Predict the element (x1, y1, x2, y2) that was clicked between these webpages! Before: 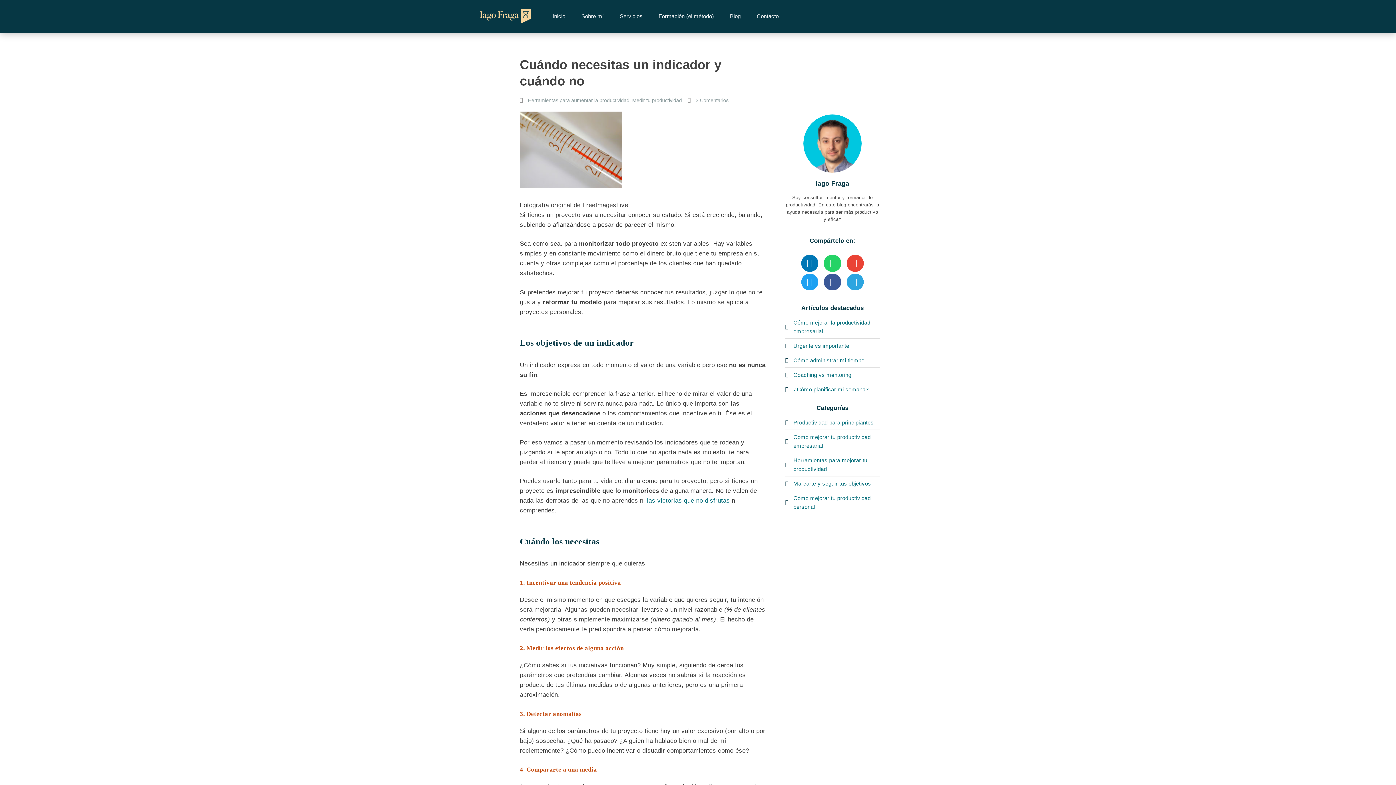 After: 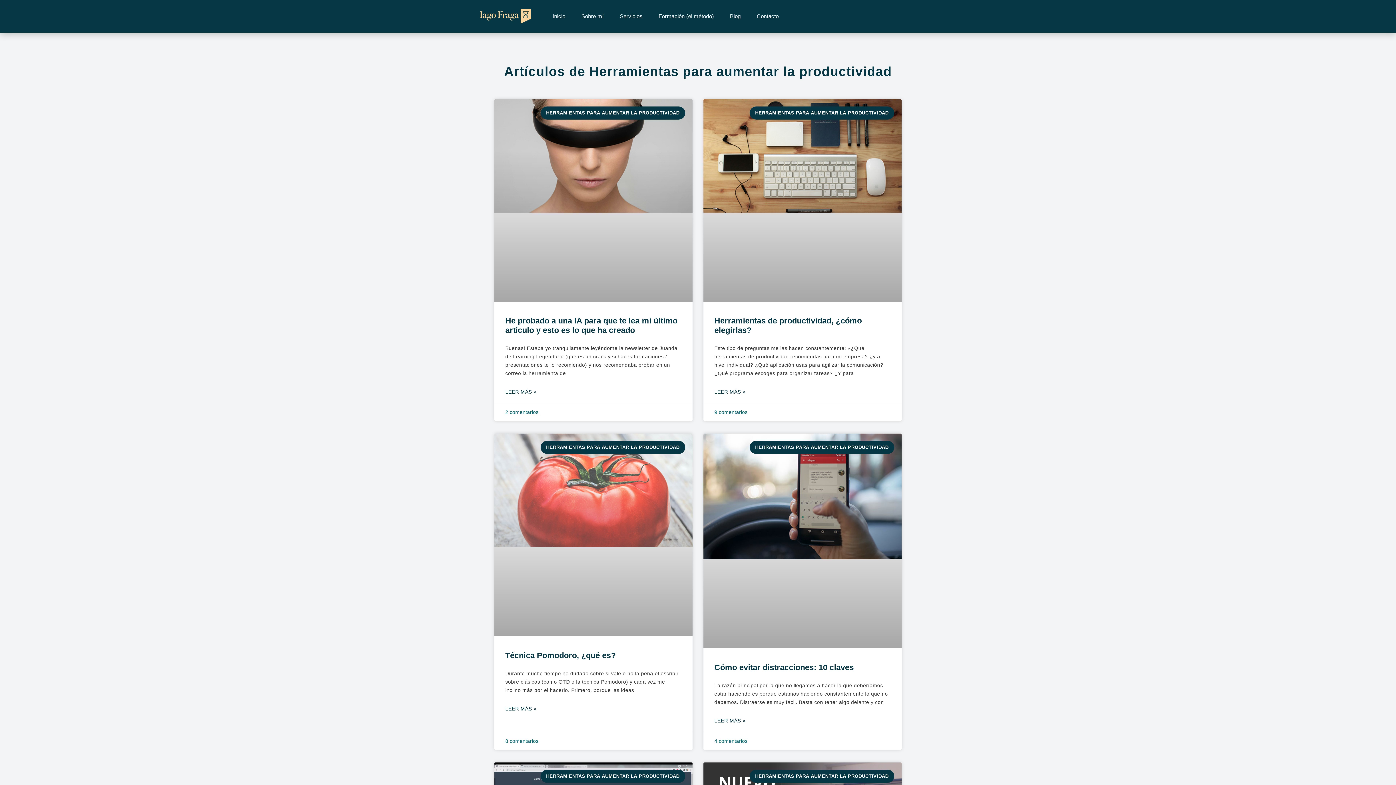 Action: bbox: (785, 456, 880, 473) label: Herramientas para mejorar tu productividad